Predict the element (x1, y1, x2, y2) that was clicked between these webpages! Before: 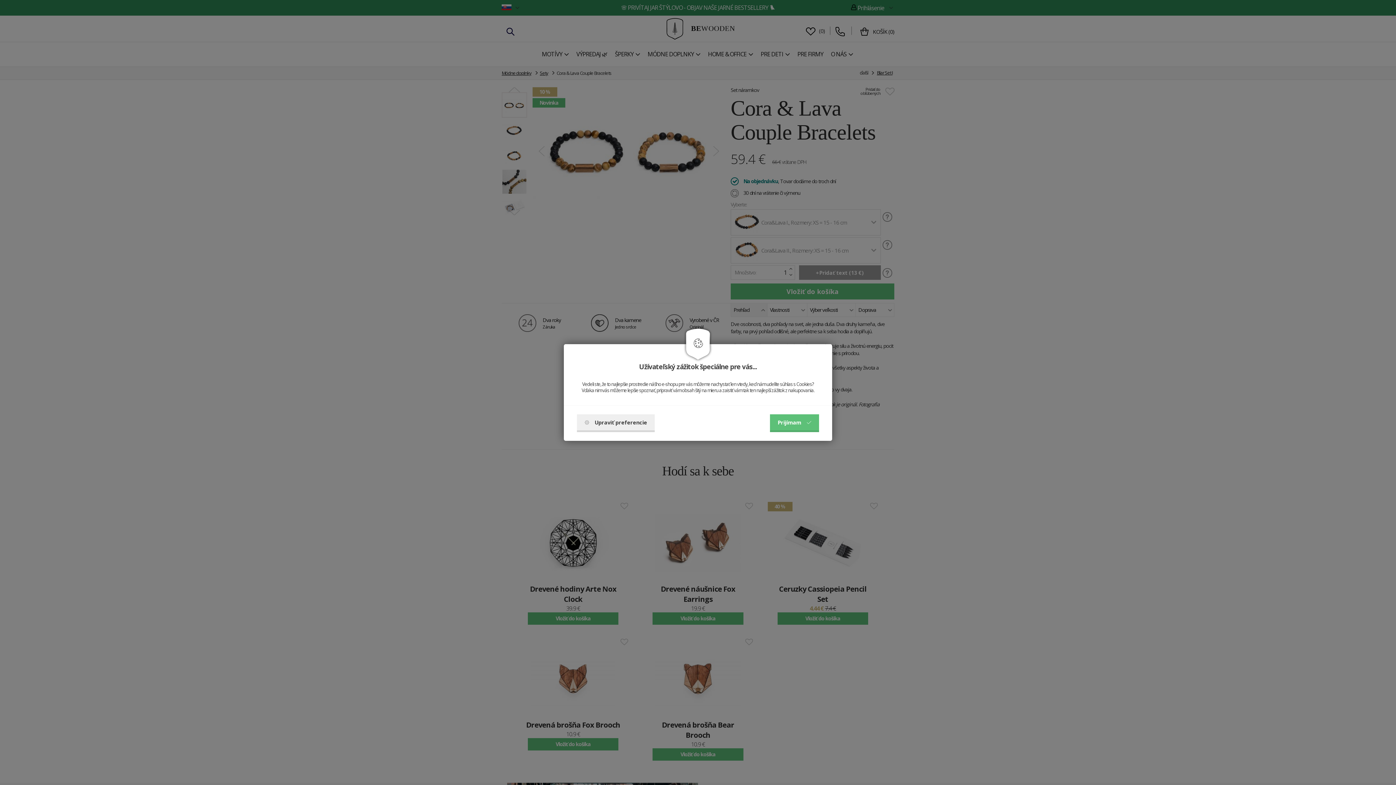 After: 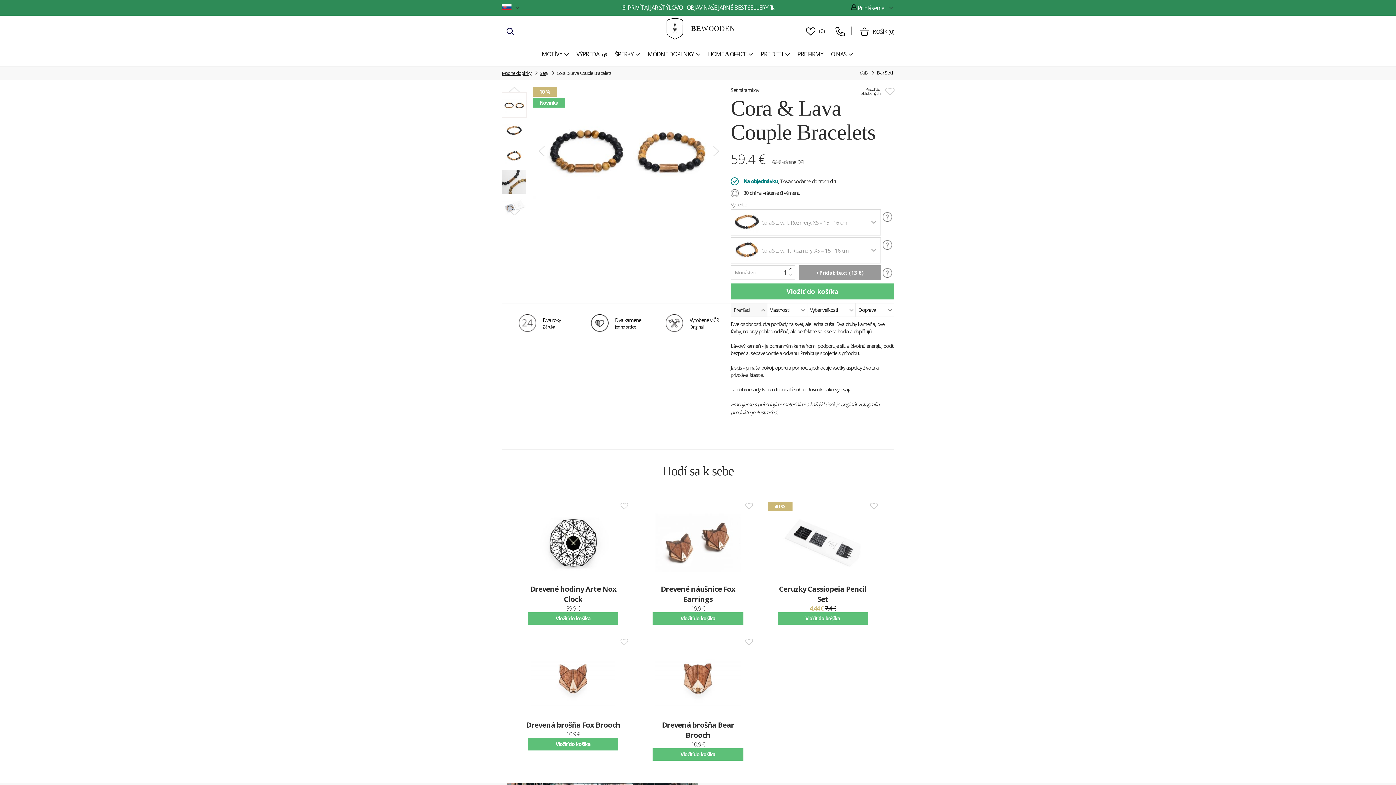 Action: bbox: (770, 414, 819, 432) label: Prijímam